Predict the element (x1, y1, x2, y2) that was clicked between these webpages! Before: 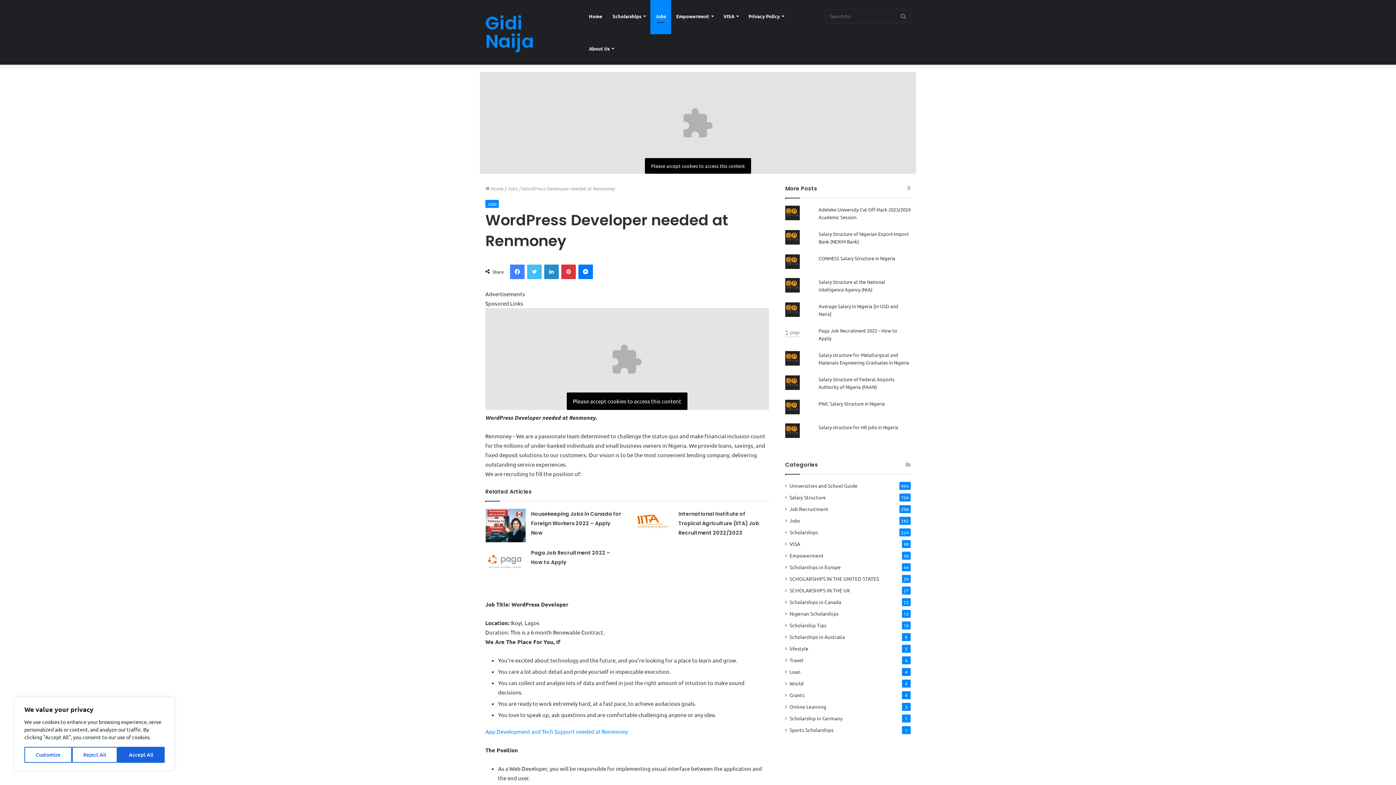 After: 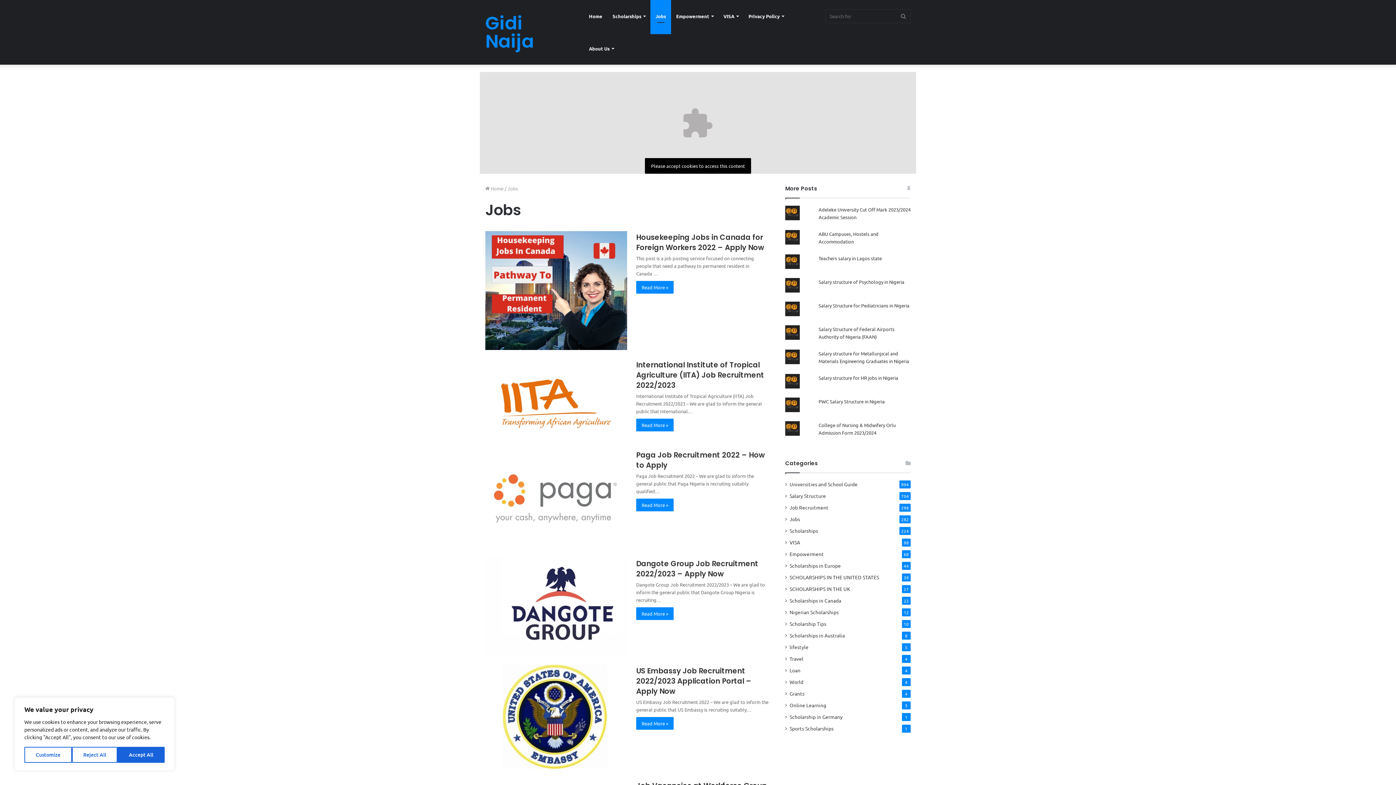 Action: label: Jobs bbox: (485, 200, 498, 208)